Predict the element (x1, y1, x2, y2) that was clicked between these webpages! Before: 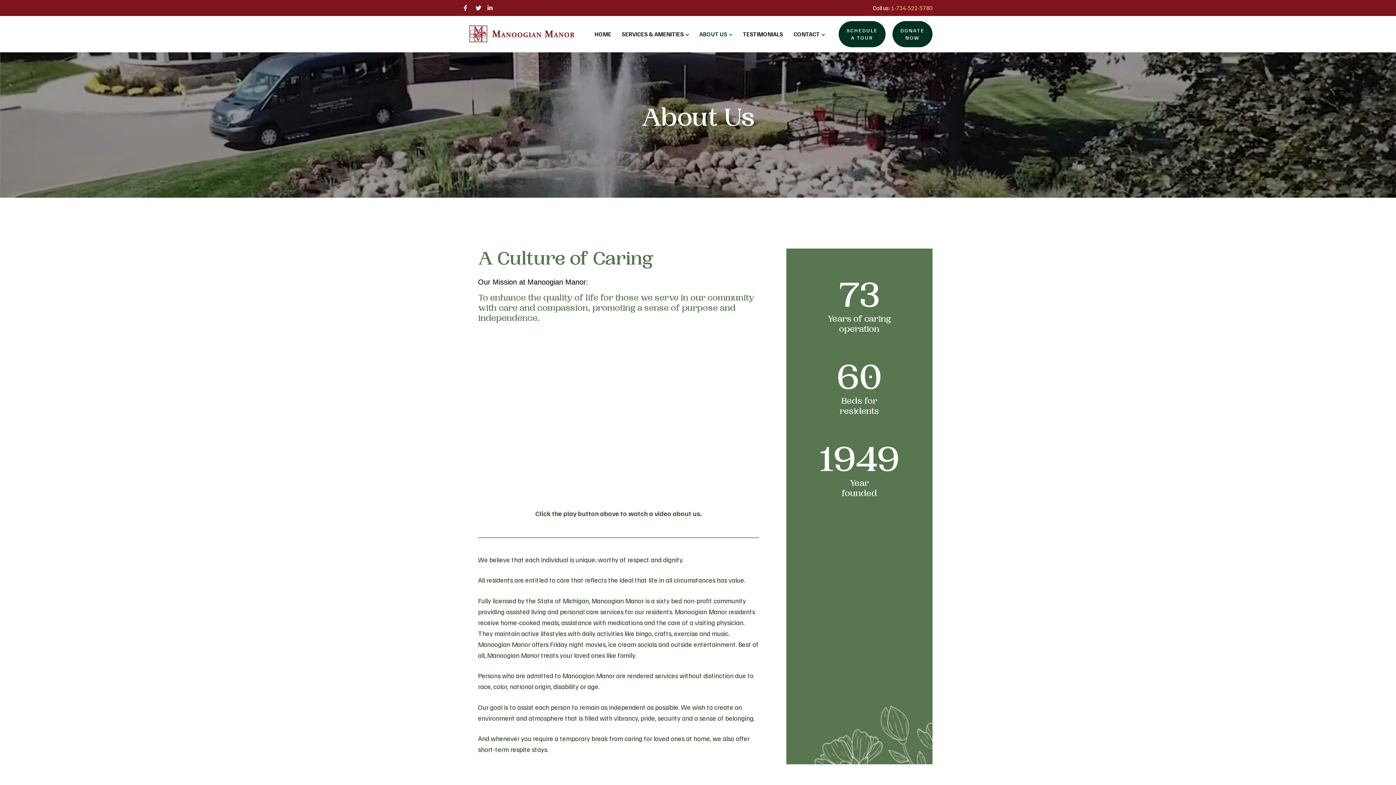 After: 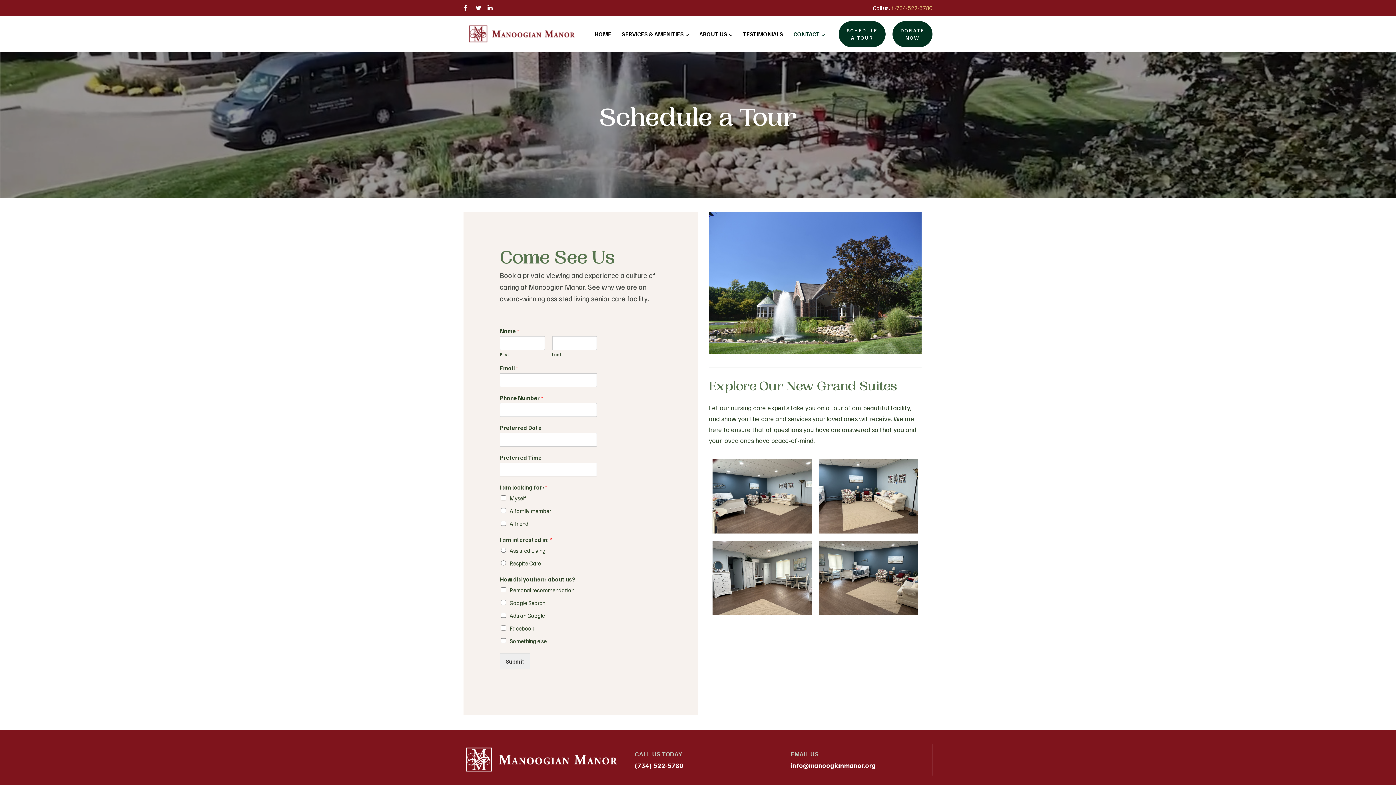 Action: bbox: (838, 21, 885, 47) label: SCHEDULE
A TOUR